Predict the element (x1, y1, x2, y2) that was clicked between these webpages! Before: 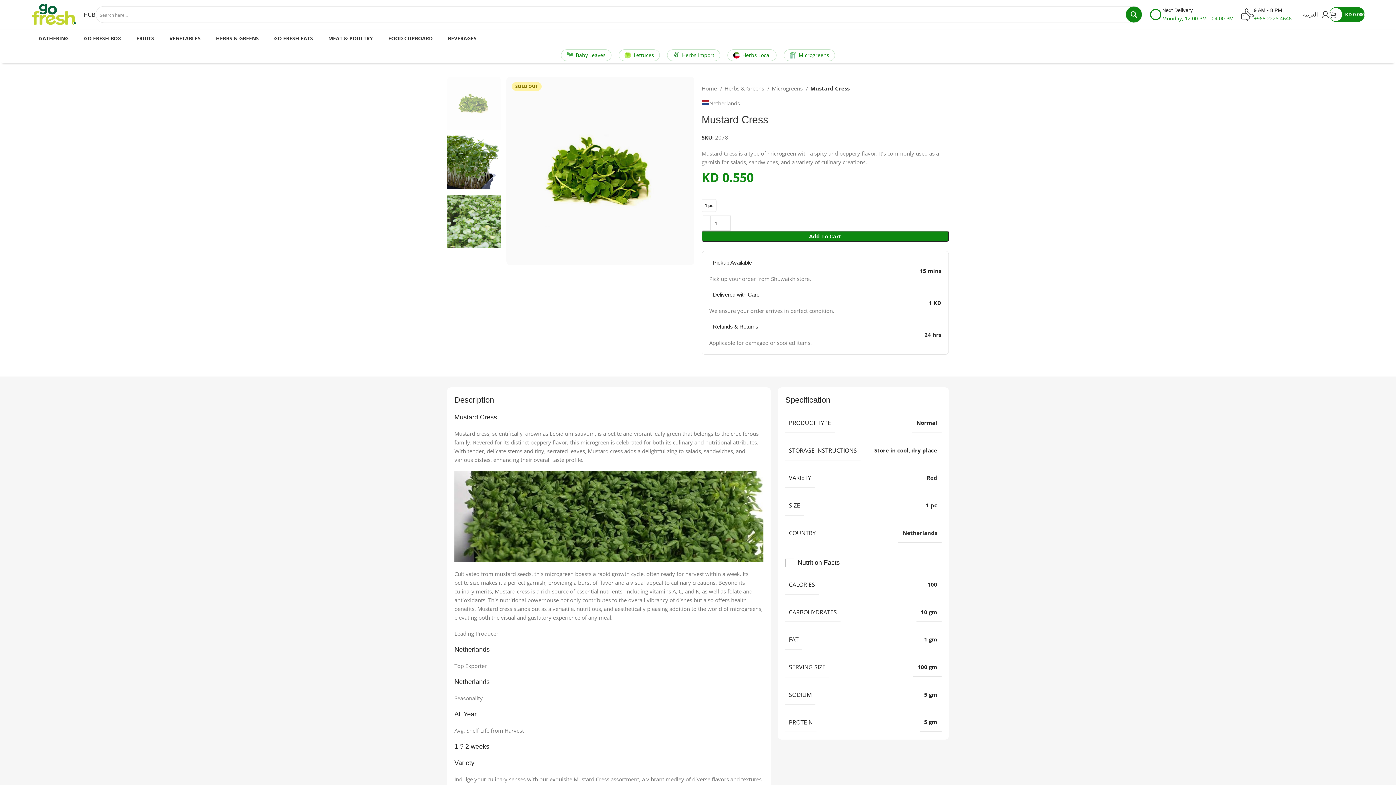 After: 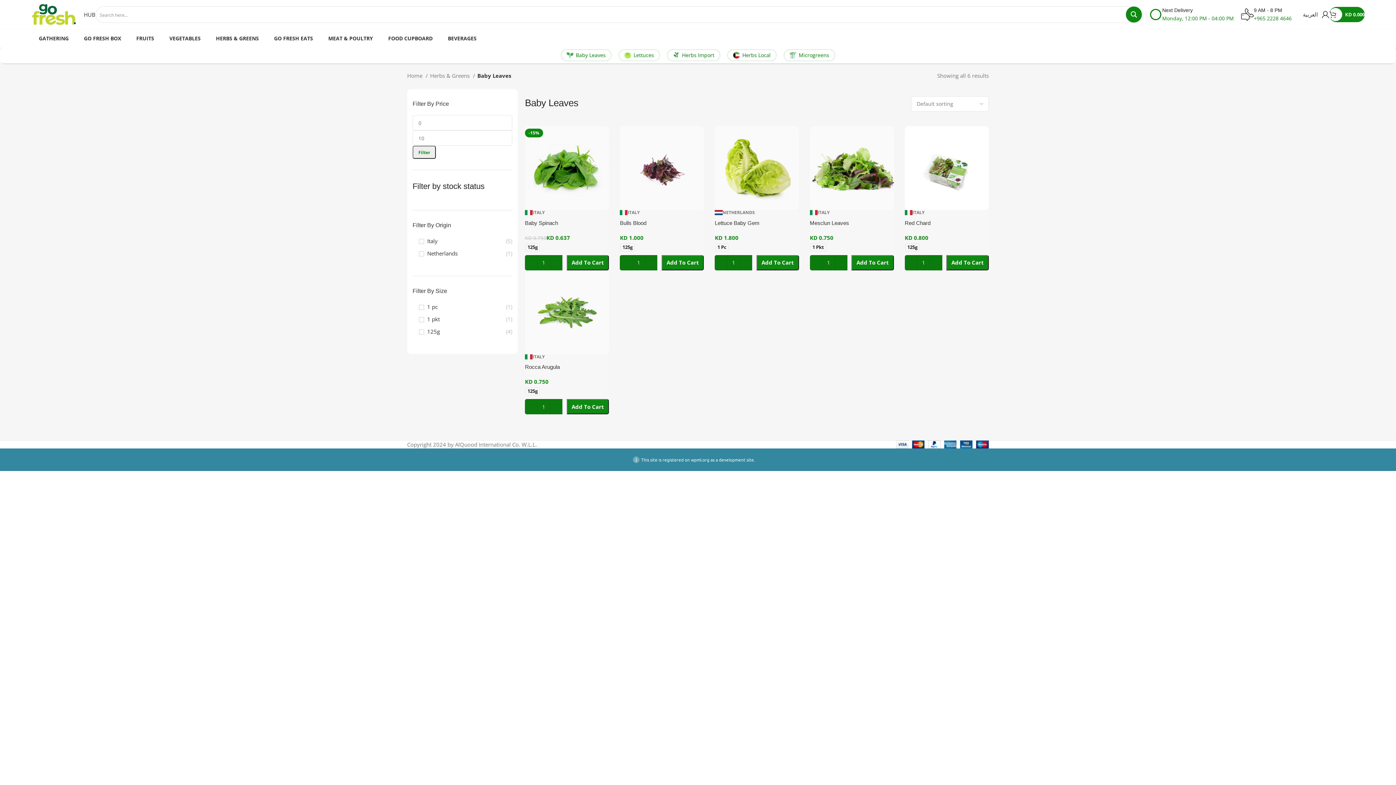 Action: bbox: (561, 49, 611, 61) label: Baby Leaves